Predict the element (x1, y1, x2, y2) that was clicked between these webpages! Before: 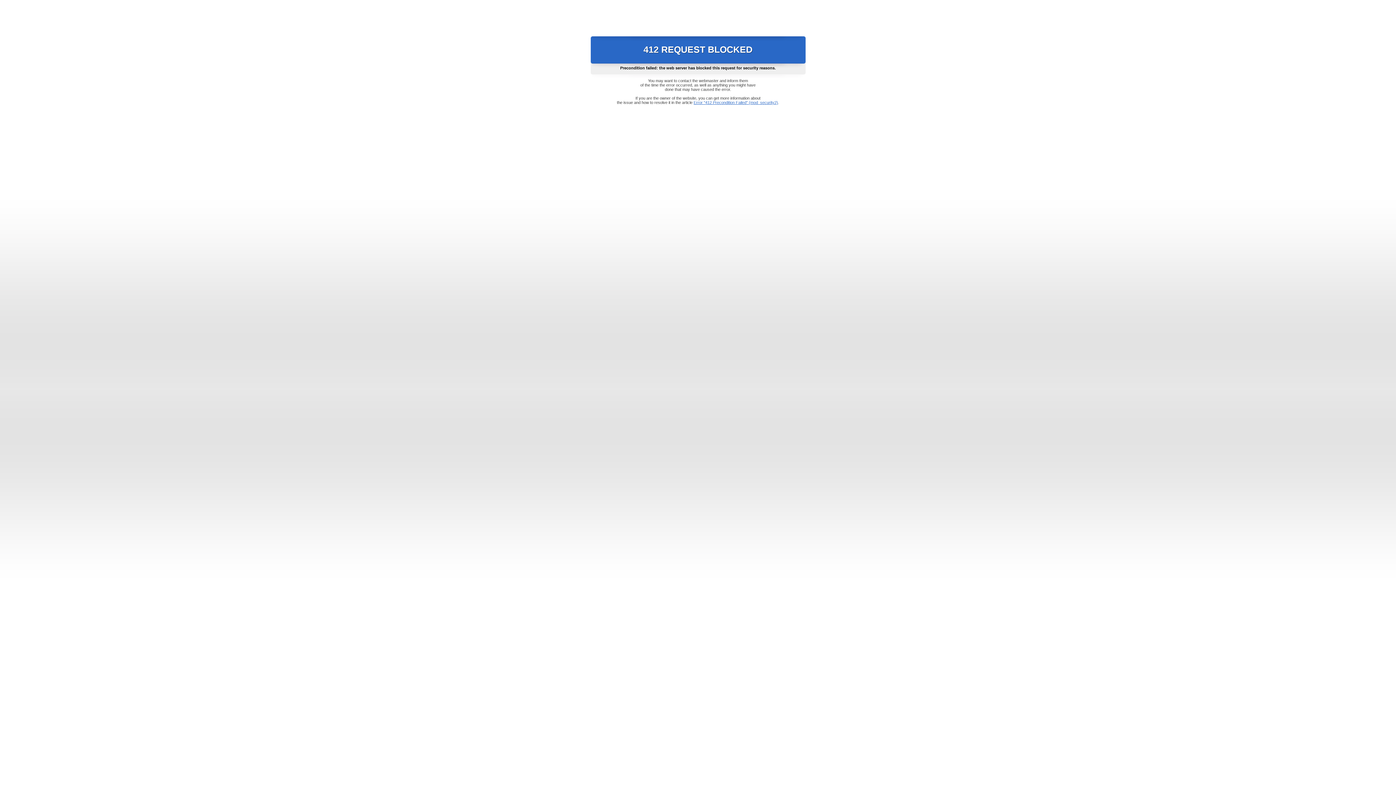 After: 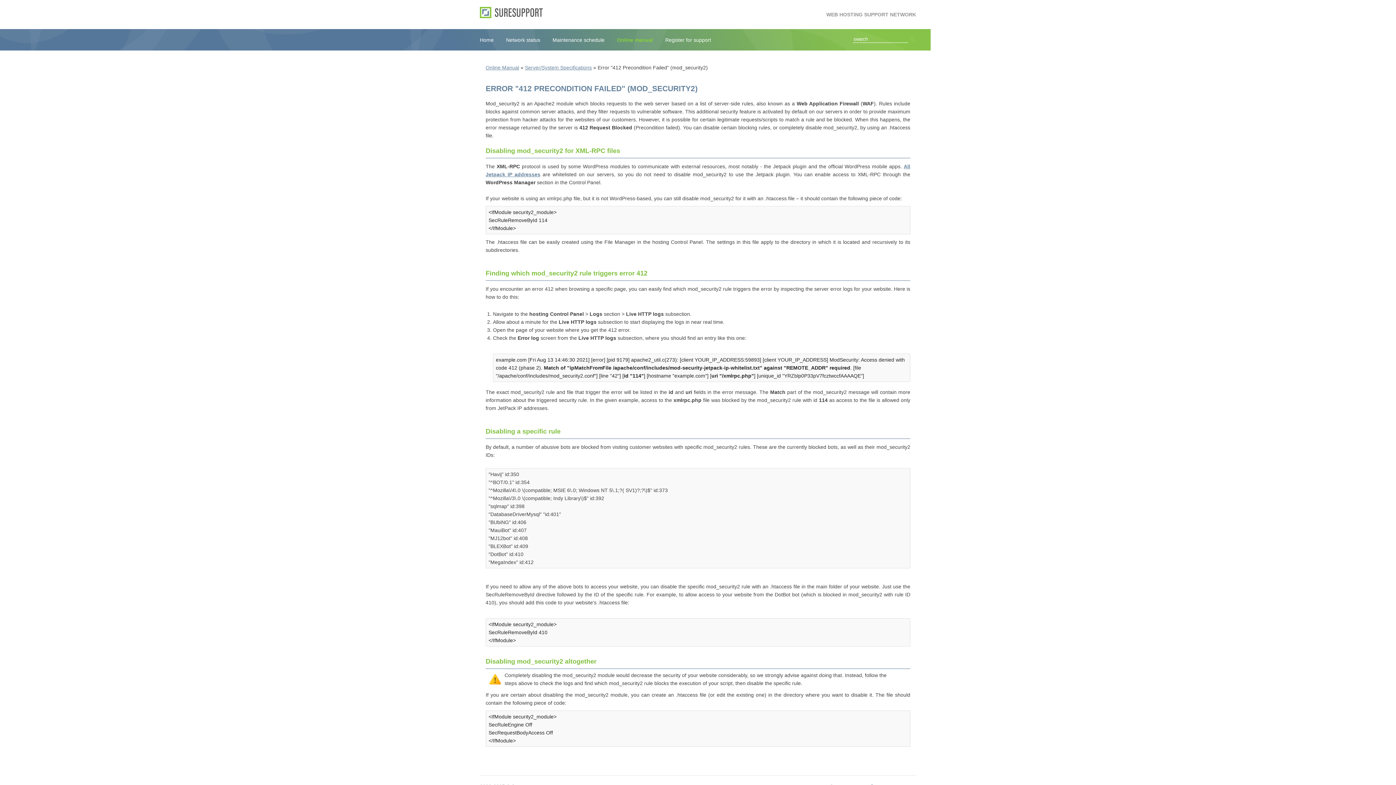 Action: bbox: (693, 100, 778, 104) label: Error "412 Precondition Failed" (mod_security2)